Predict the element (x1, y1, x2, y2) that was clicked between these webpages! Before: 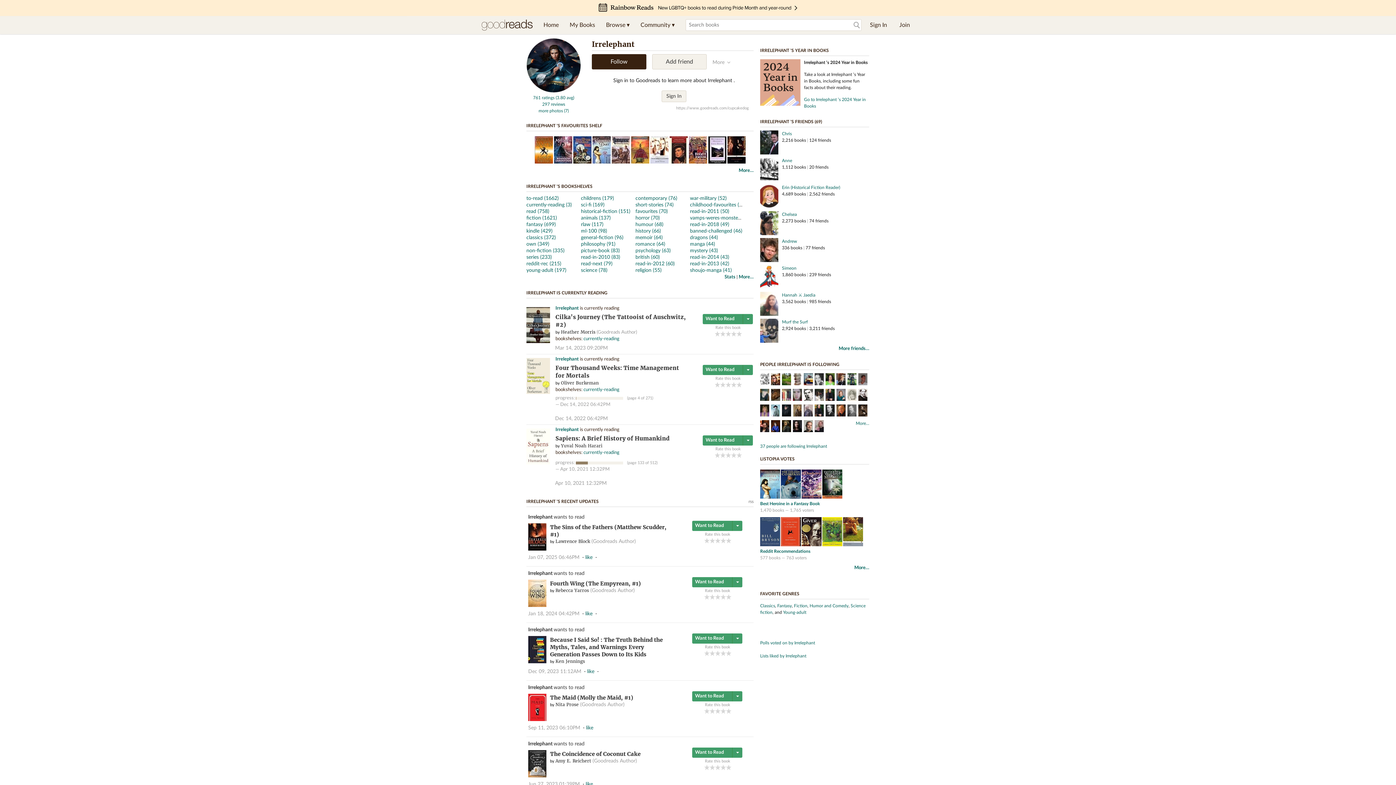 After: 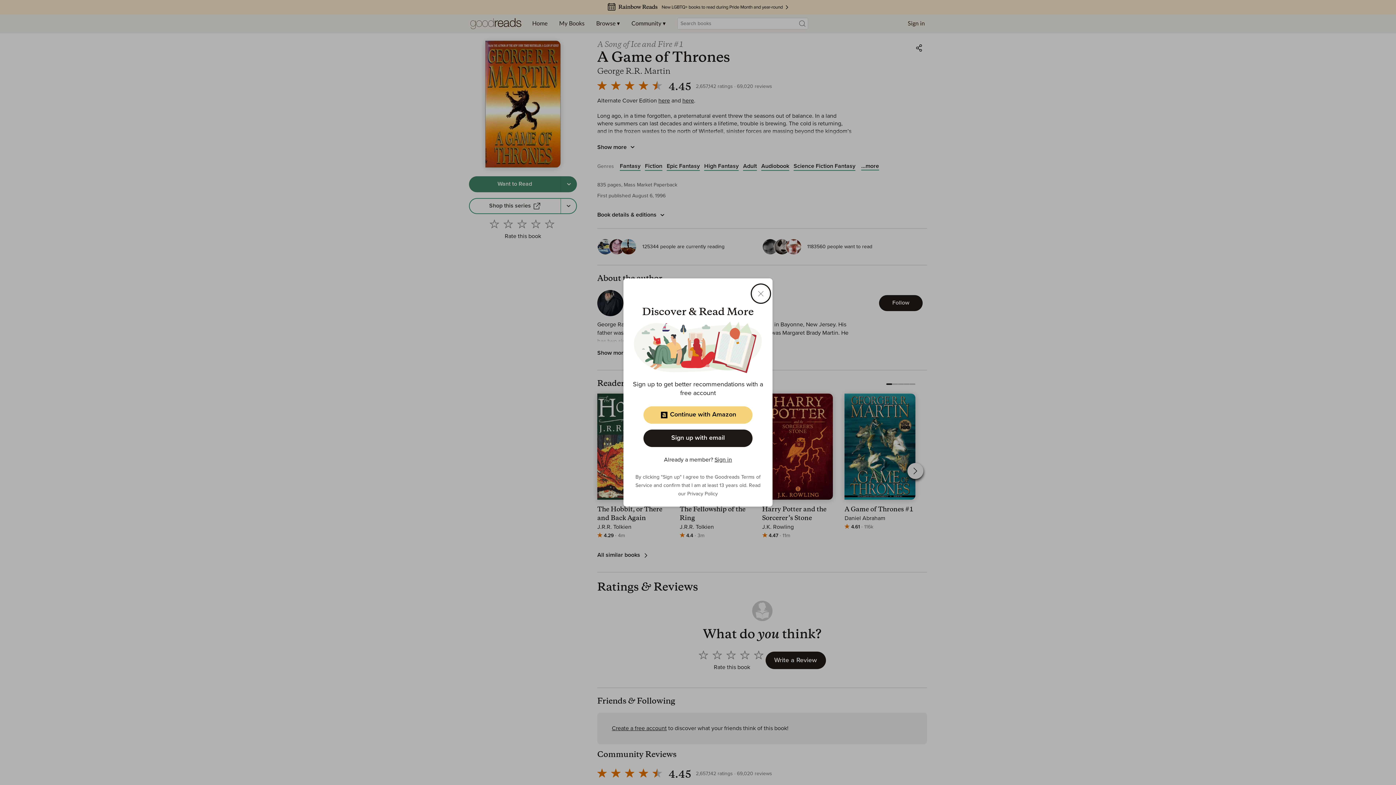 Action: bbox: (534, 160, 552, 164)